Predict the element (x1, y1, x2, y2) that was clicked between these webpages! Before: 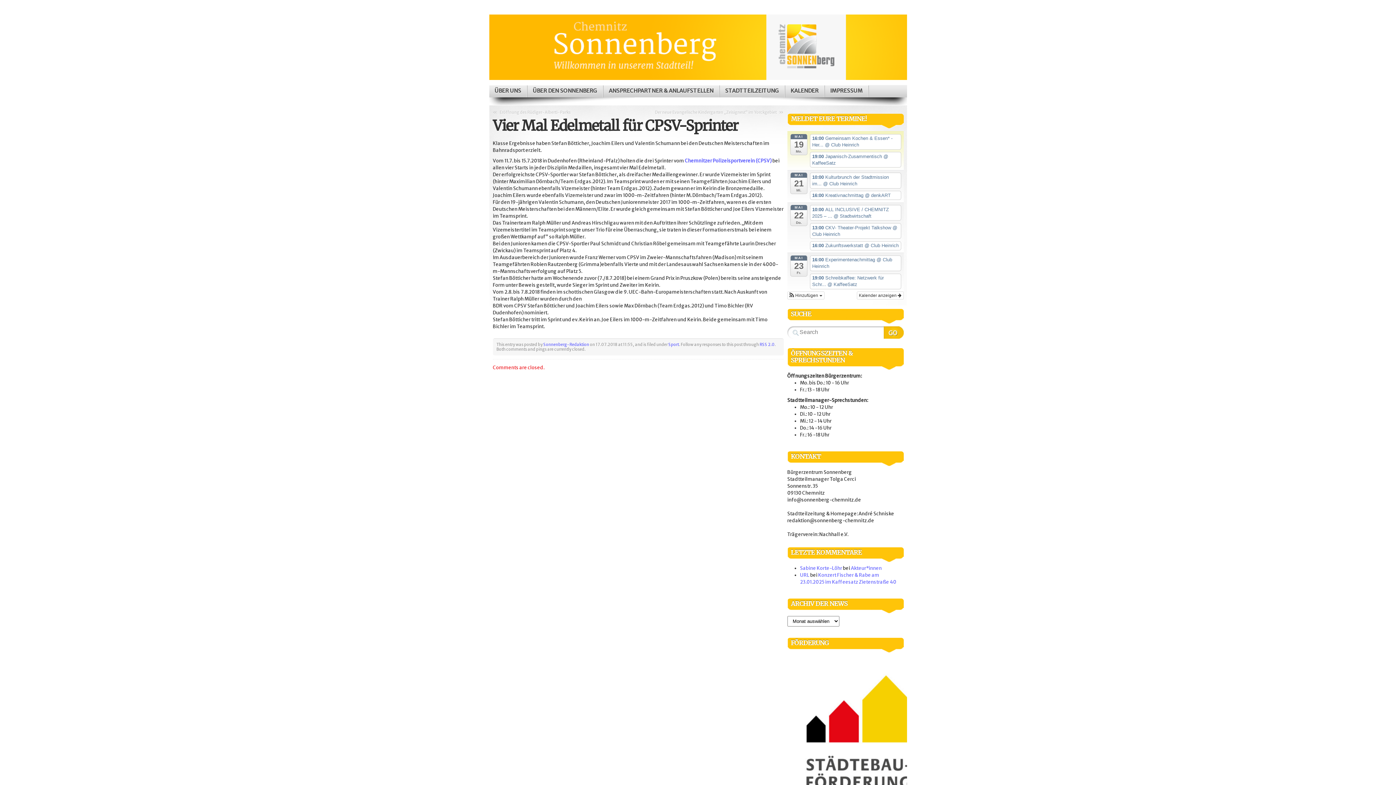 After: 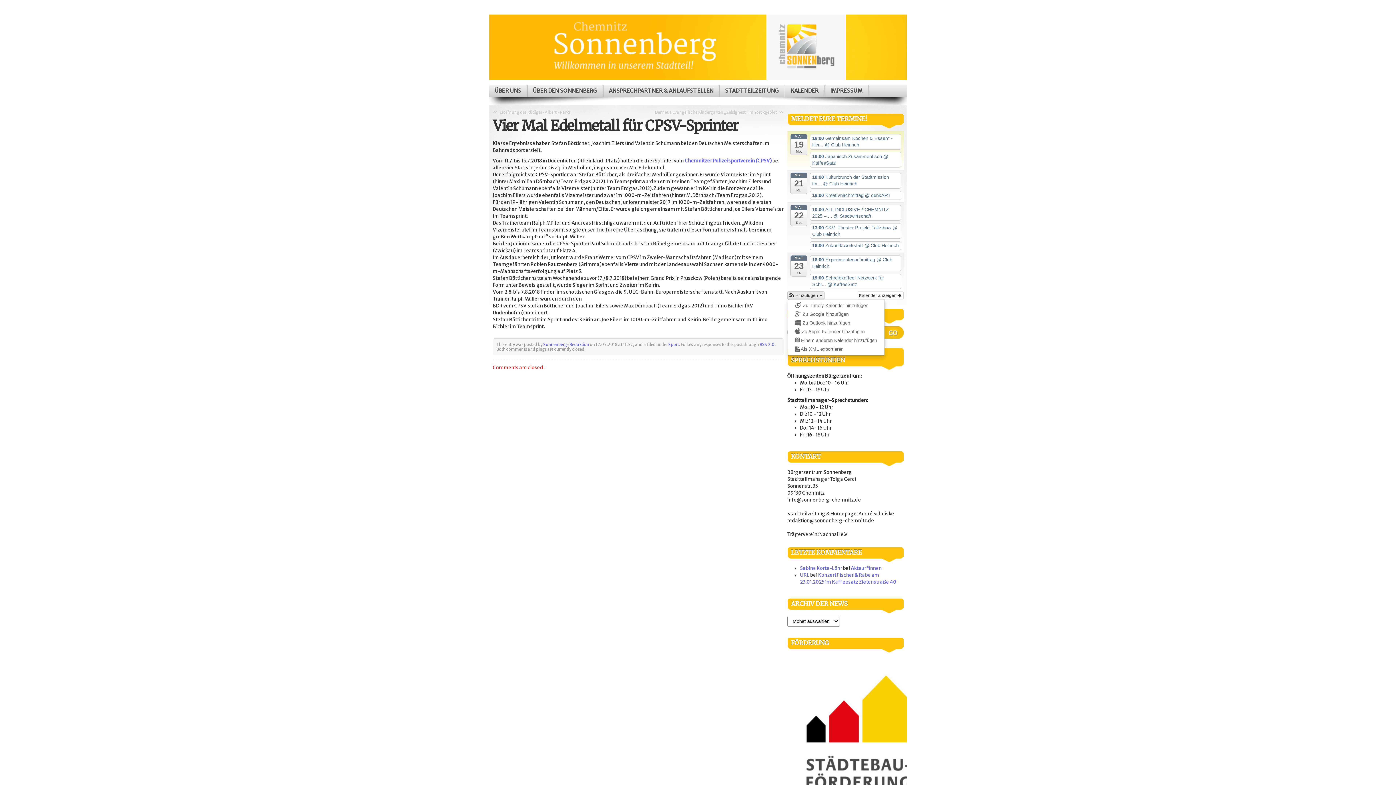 Action: bbox: (787, 292, 824, 299) label:  Hinzufügen 